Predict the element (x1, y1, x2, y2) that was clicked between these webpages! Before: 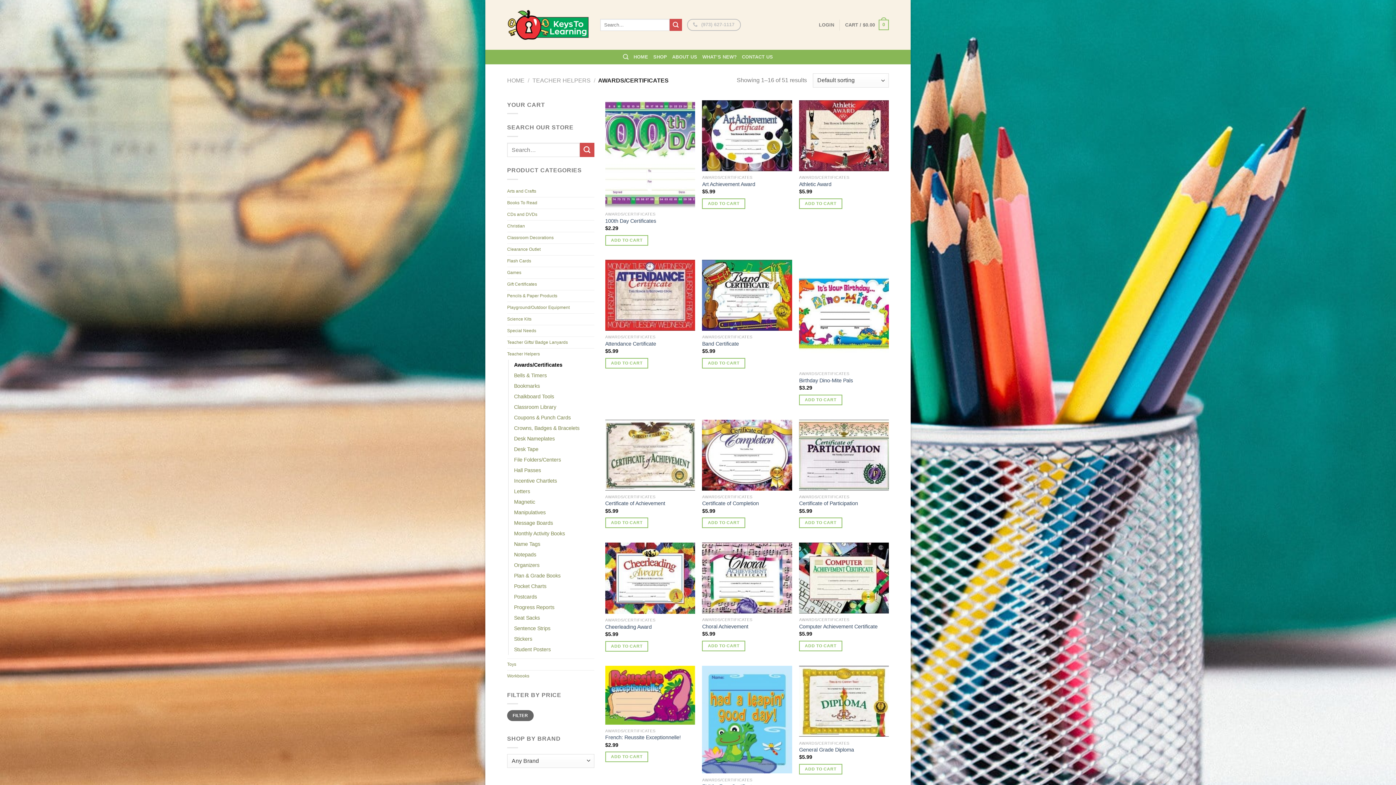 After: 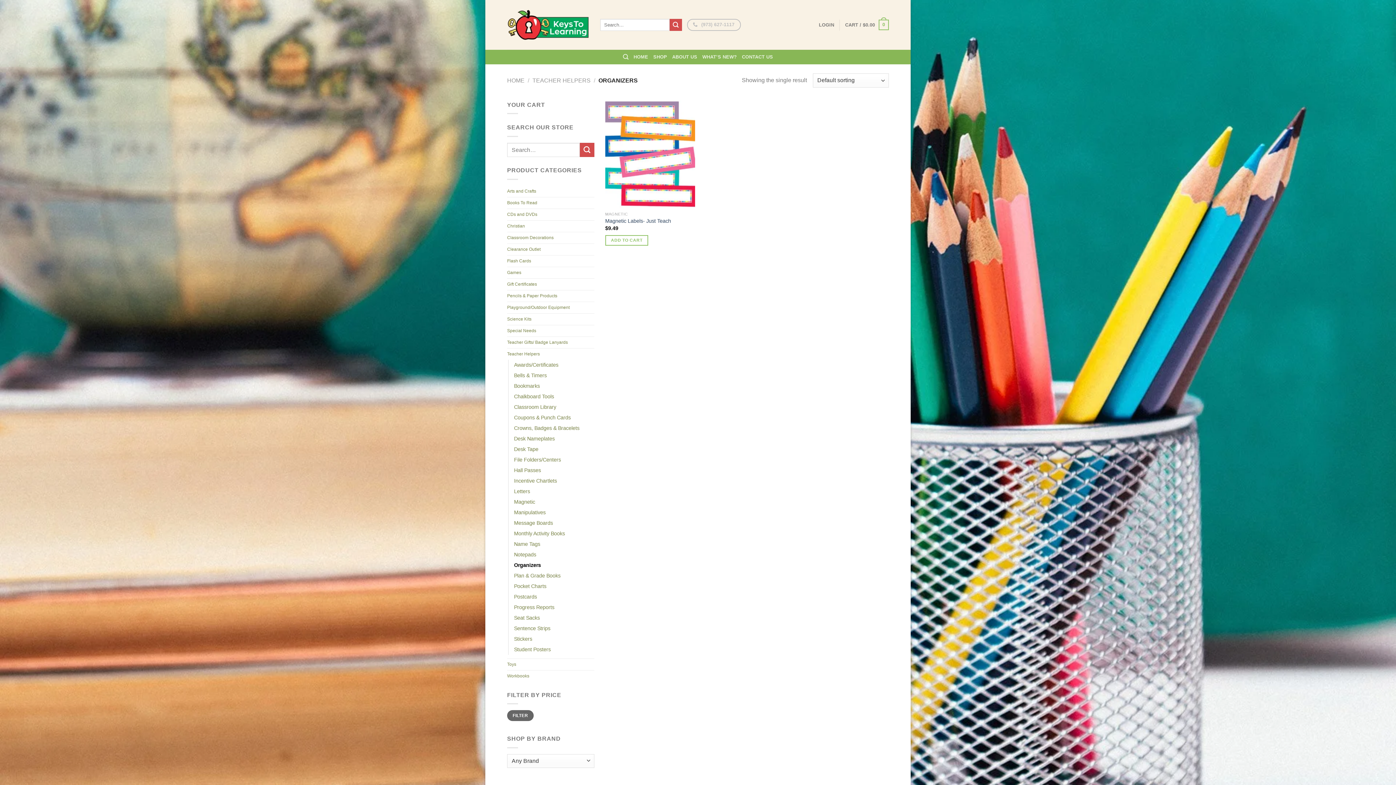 Action: bbox: (514, 560, 539, 570) label: Organizers